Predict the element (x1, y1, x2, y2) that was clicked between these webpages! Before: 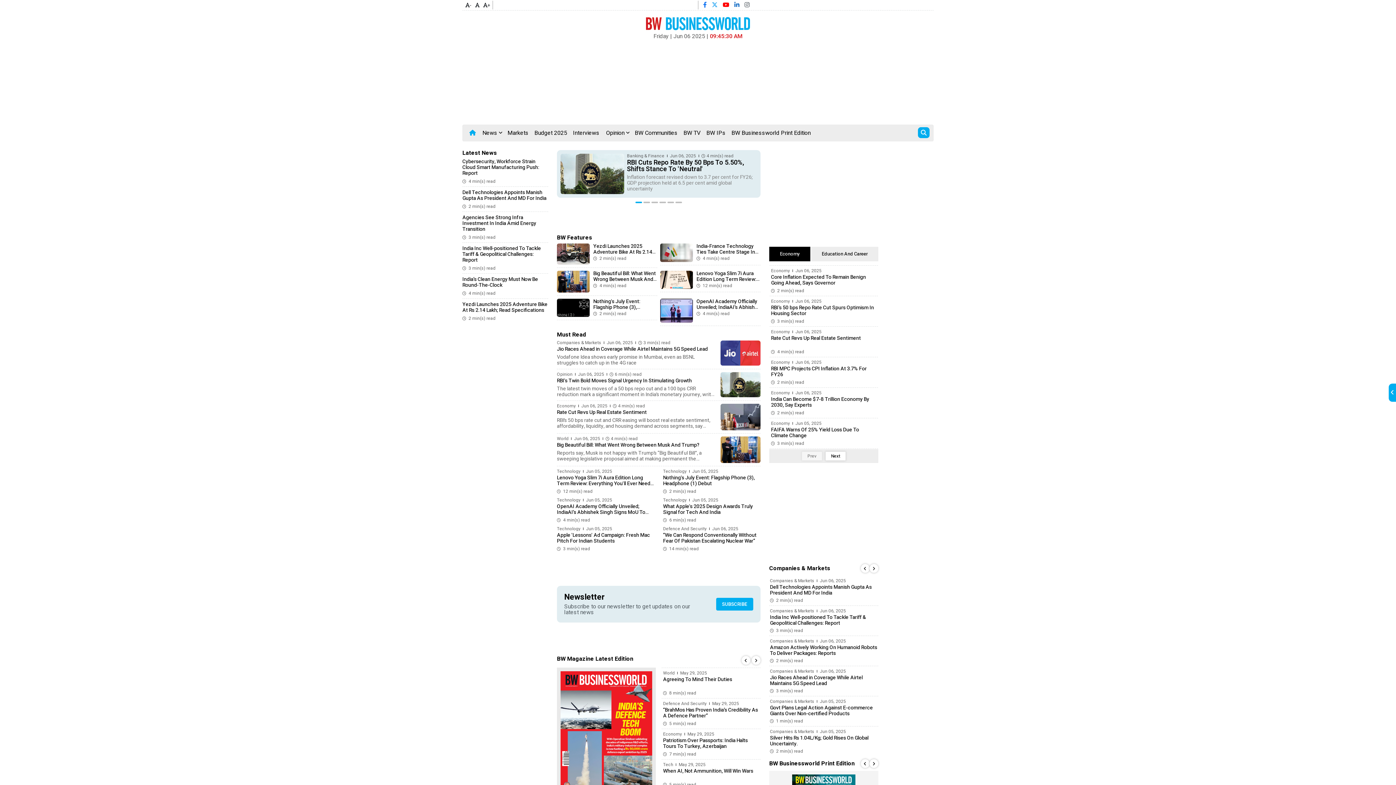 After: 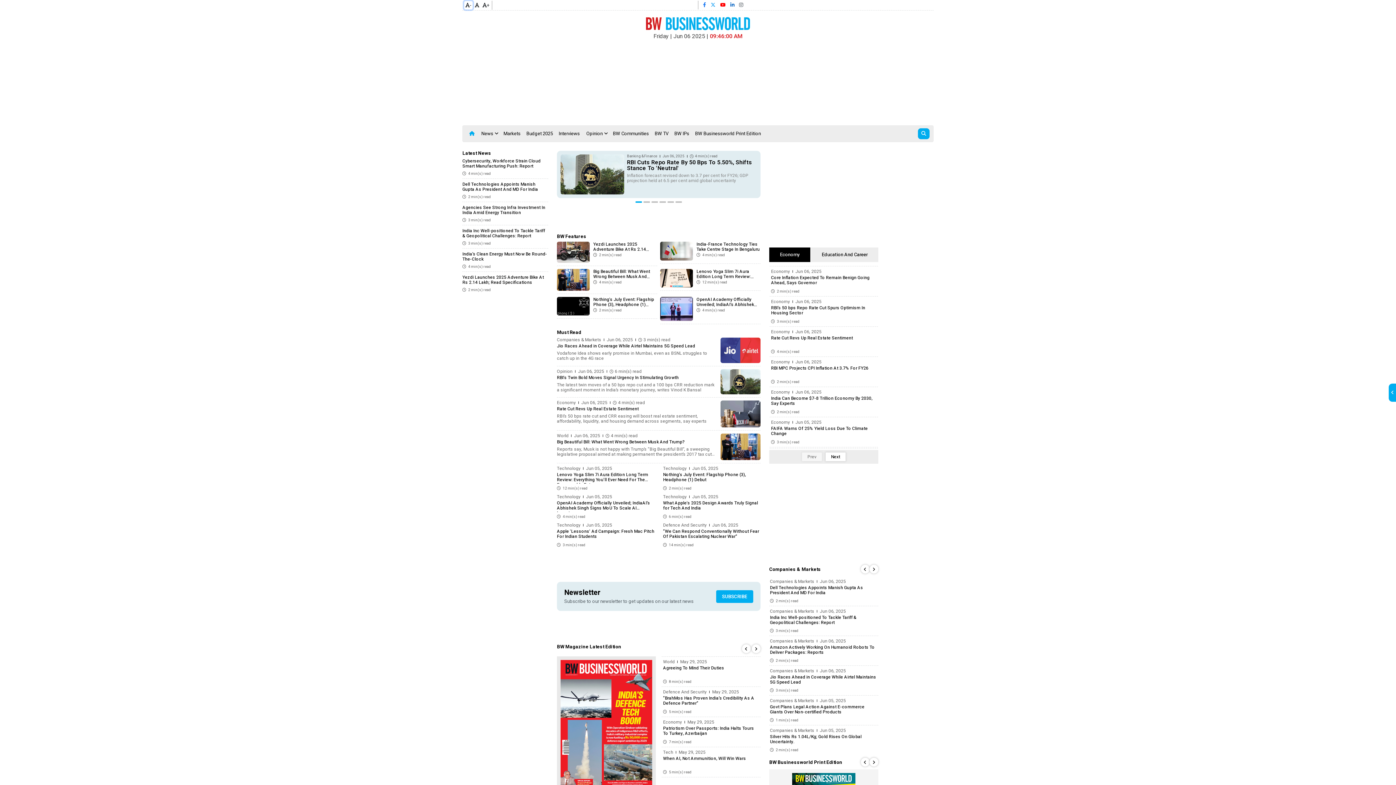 Action: bbox: (464, 1, 472, 9) label: -